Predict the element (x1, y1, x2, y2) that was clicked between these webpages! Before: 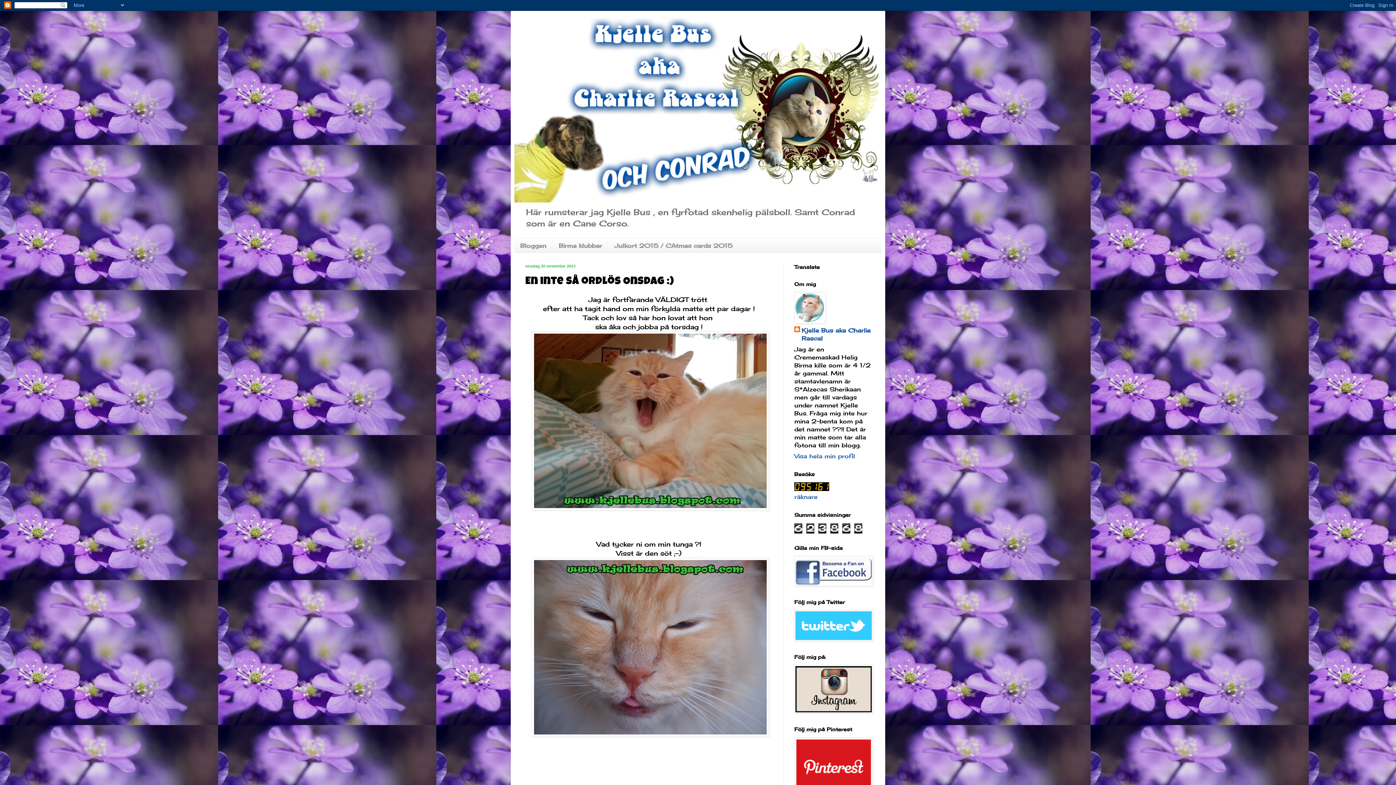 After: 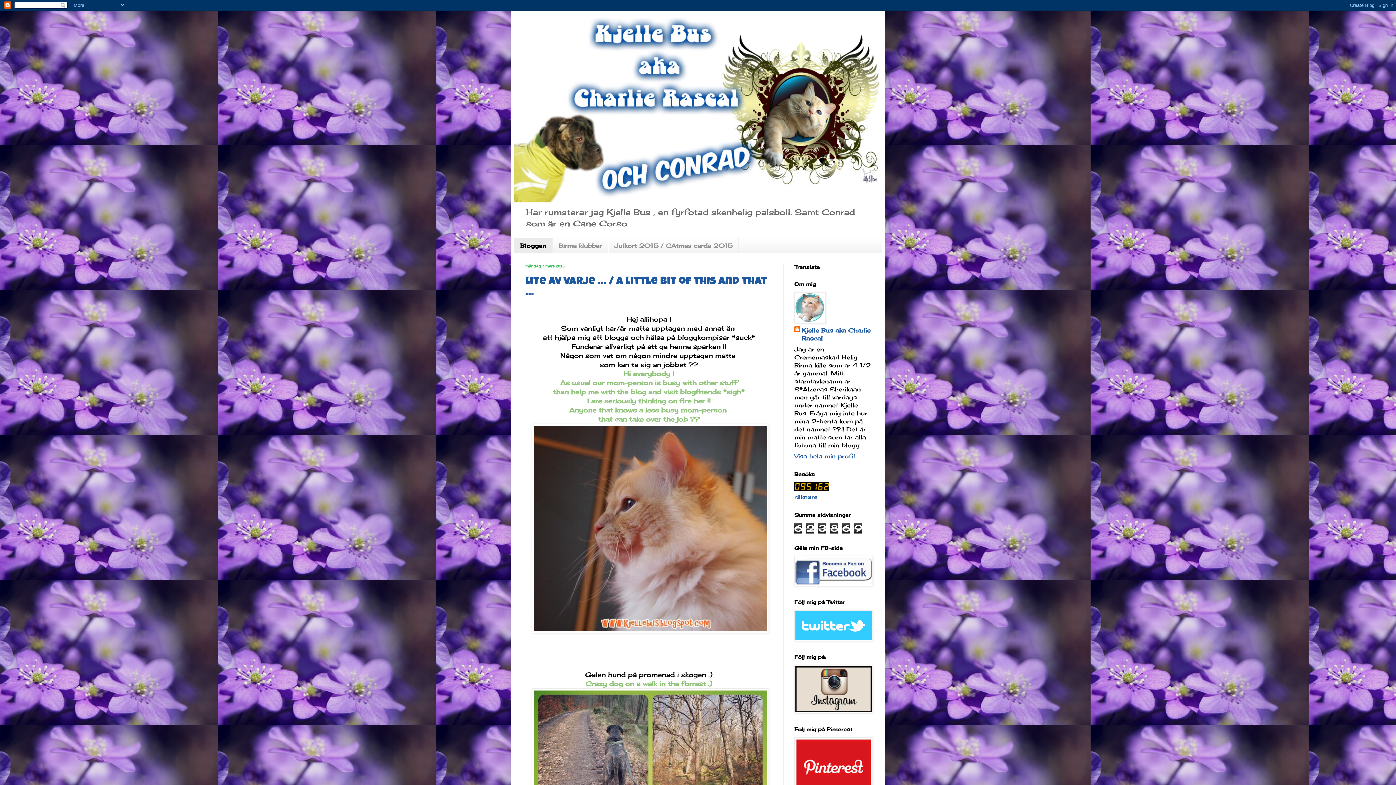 Action: bbox: (514, 14, 881, 202)